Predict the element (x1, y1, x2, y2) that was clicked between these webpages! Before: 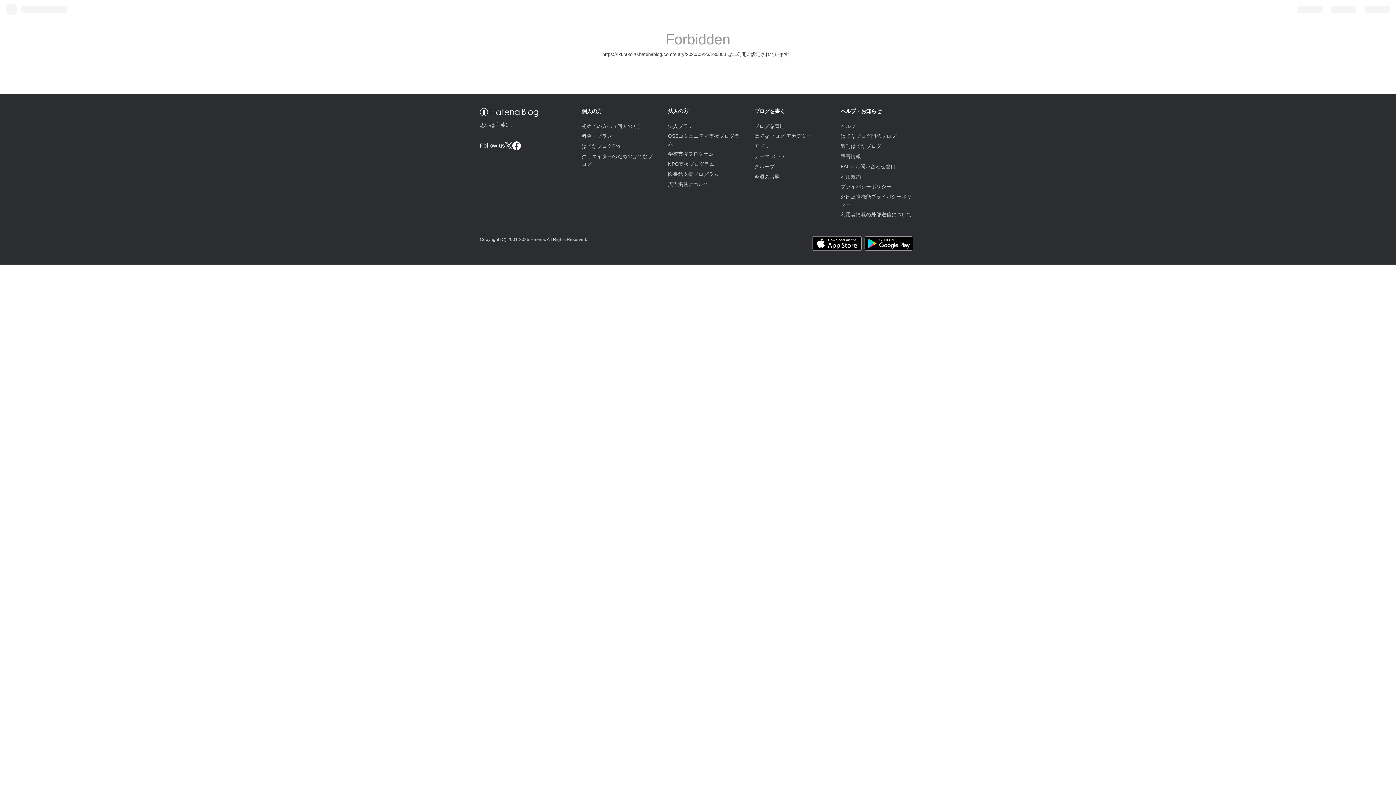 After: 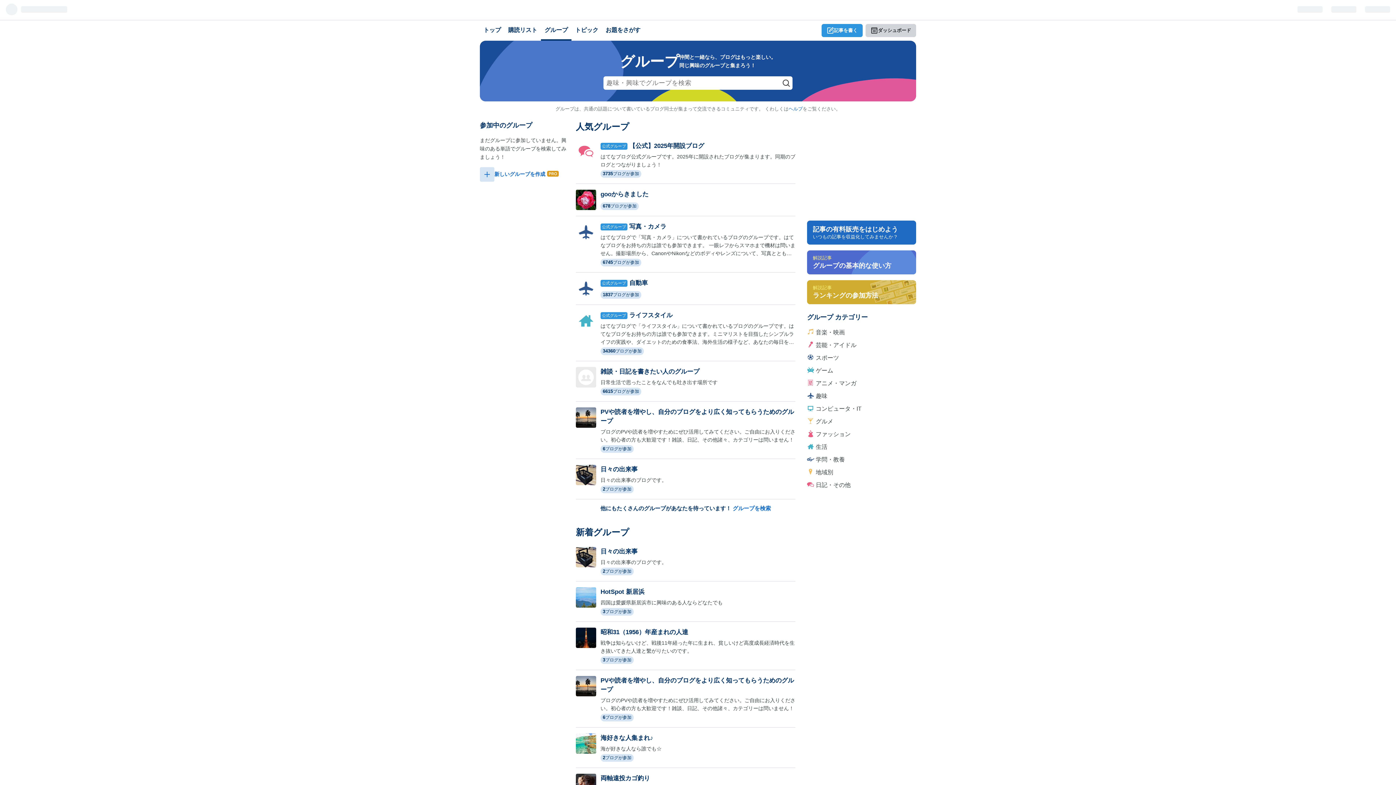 Action: label: グループ bbox: (754, 163, 774, 169)